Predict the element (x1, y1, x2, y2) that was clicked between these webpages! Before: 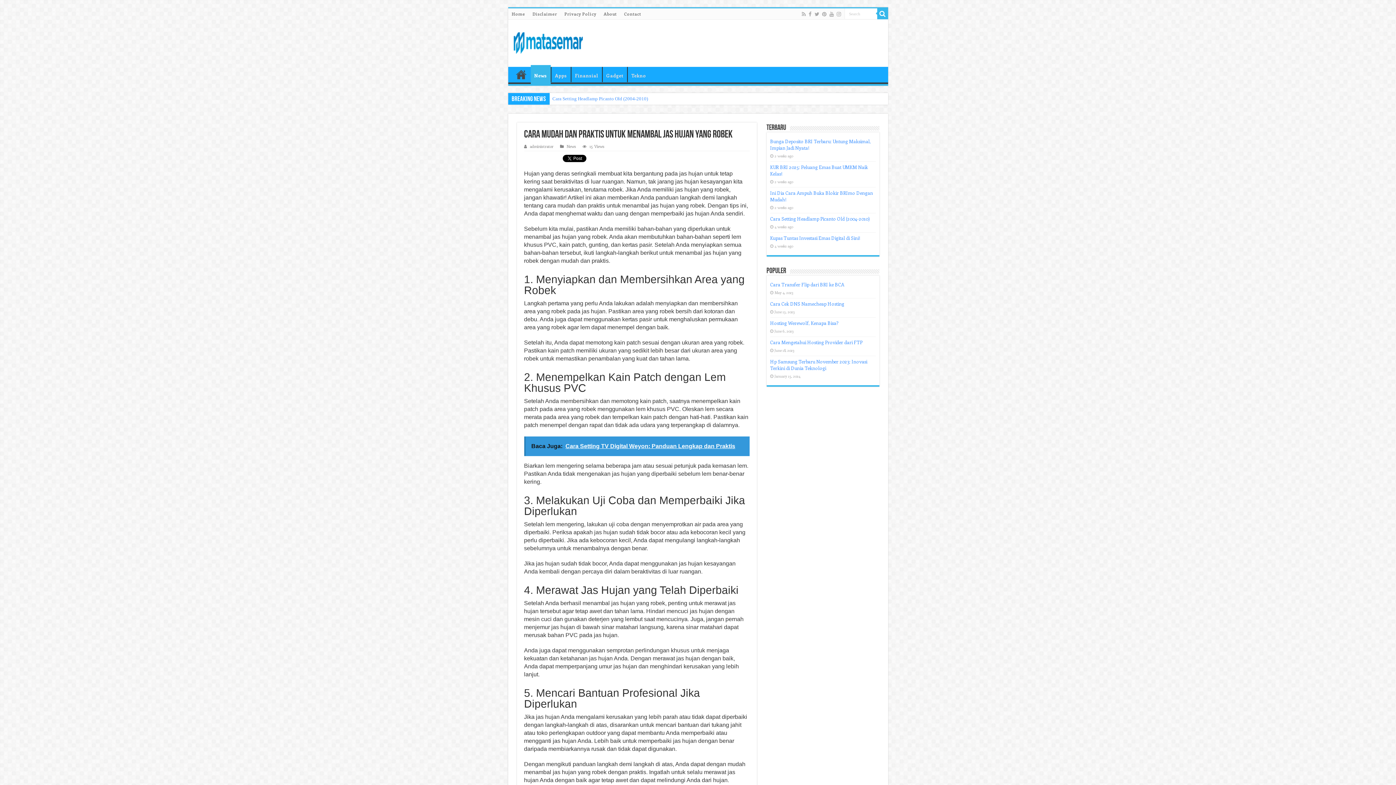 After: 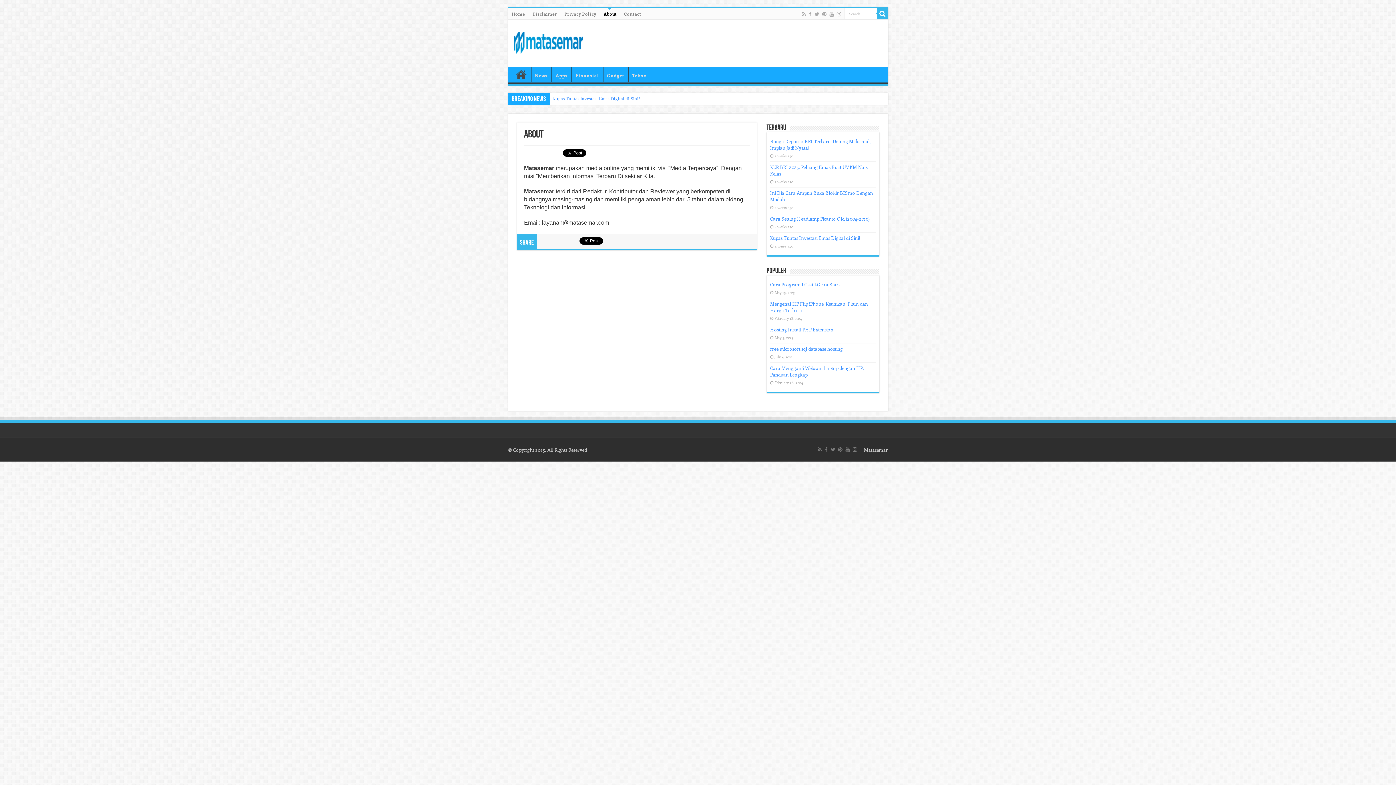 Action: label: About bbox: (600, 8, 620, 19)